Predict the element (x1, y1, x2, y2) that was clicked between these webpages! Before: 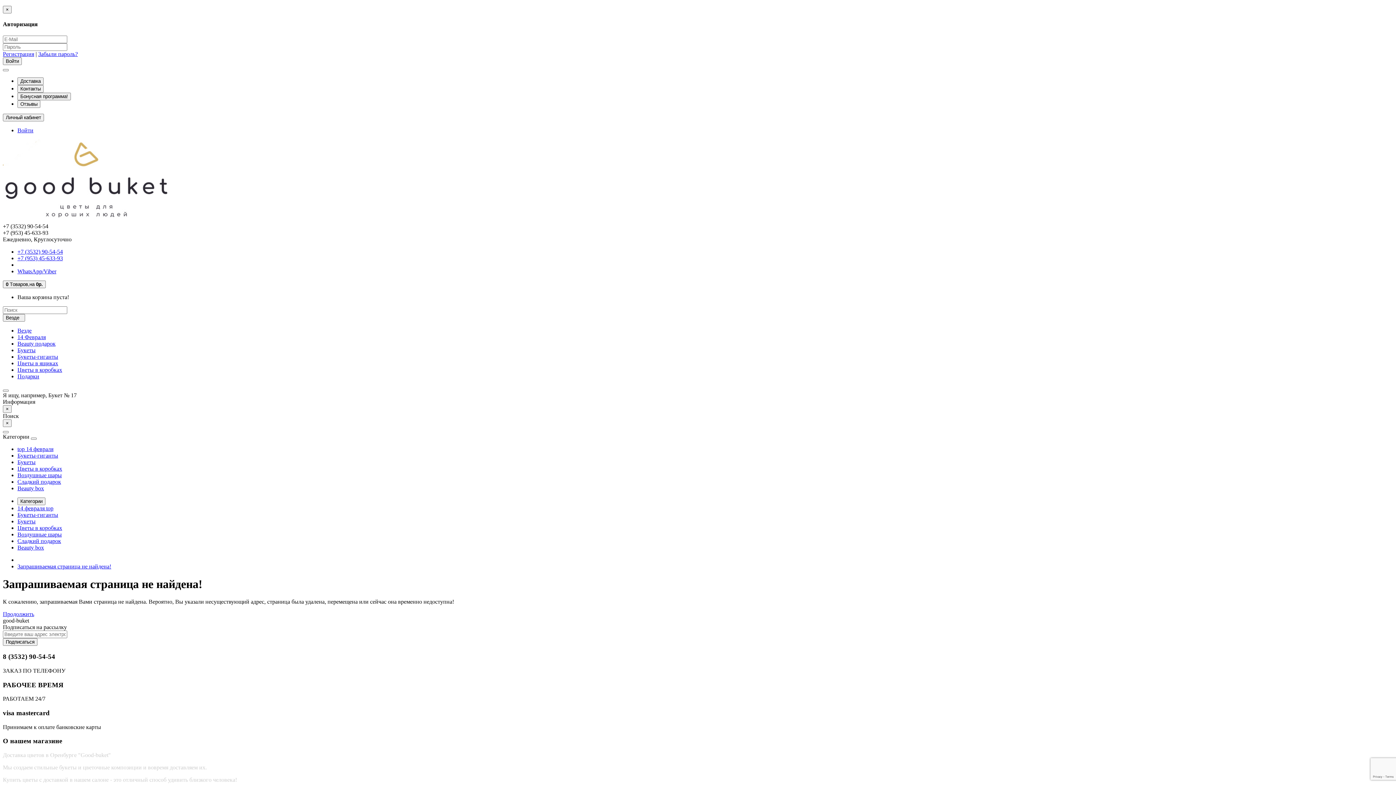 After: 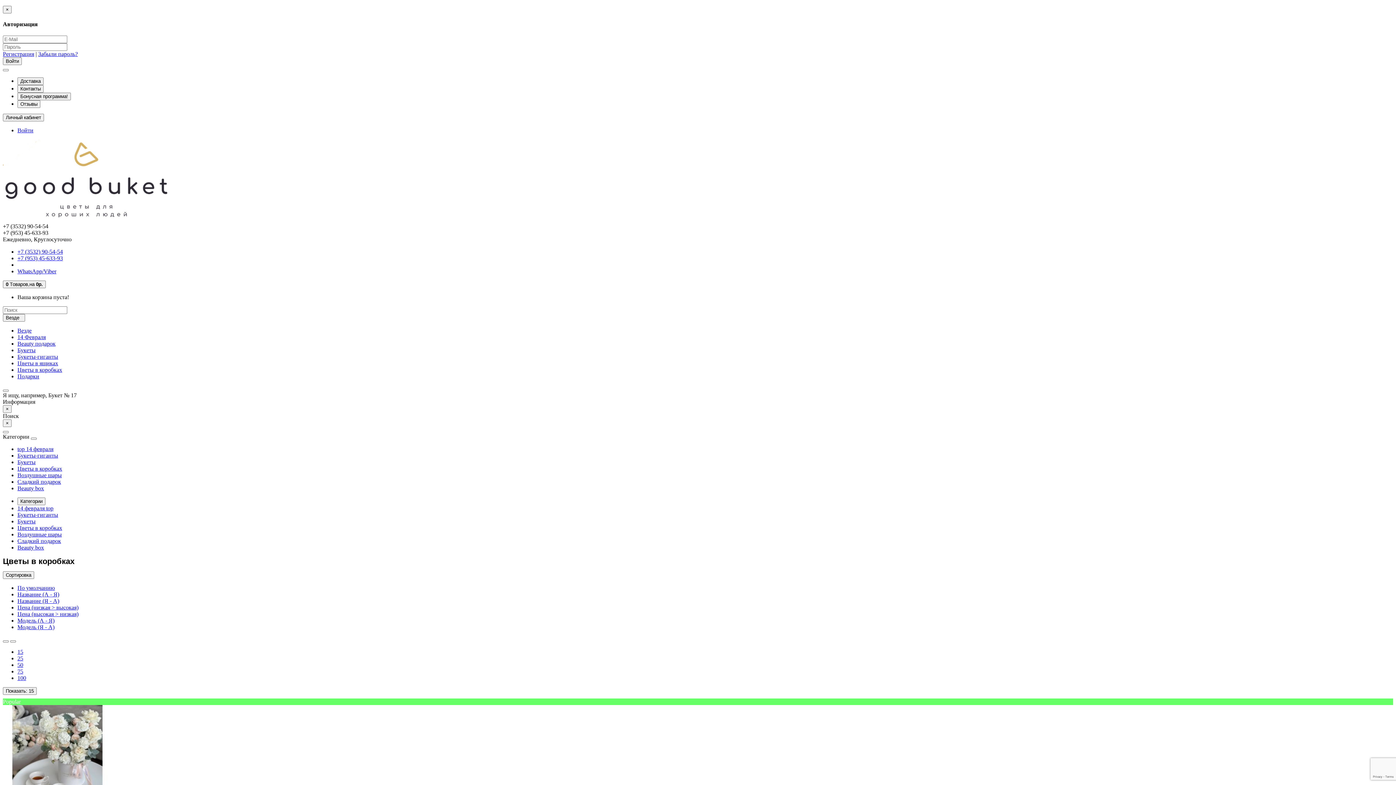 Action: label: Цветы в коробках bbox: (17, 465, 62, 471)